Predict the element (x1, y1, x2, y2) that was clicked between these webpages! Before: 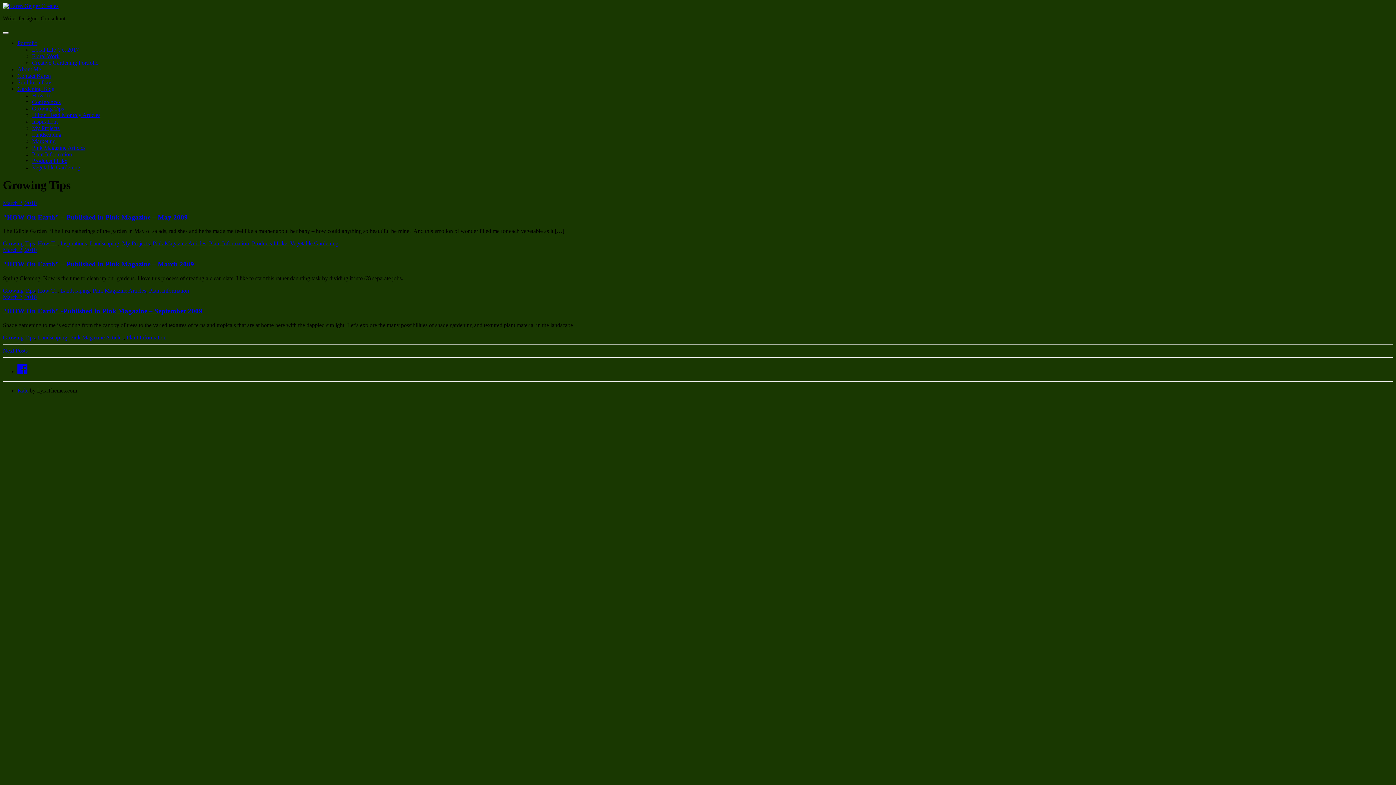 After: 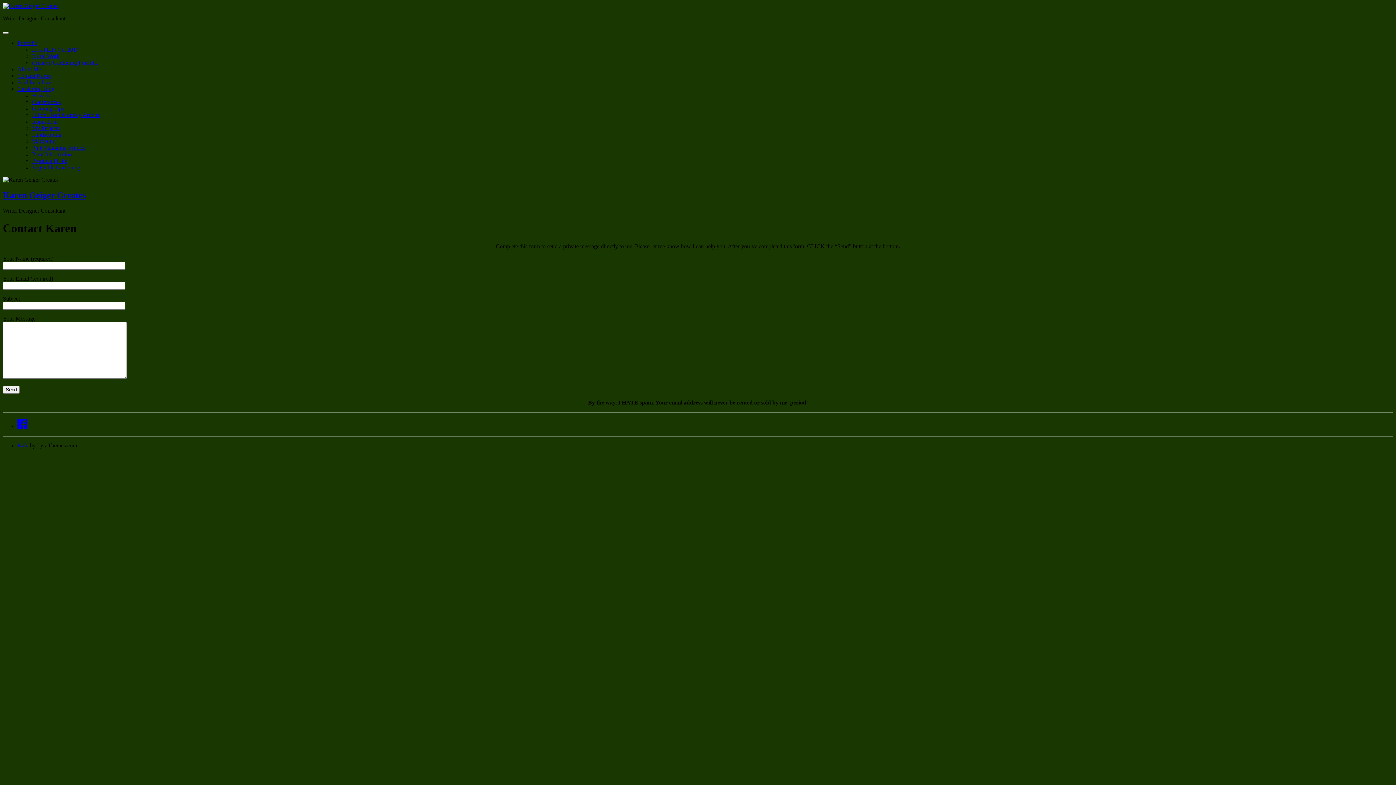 Action: bbox: (17, 72, 50, 78) label: Contact Karen